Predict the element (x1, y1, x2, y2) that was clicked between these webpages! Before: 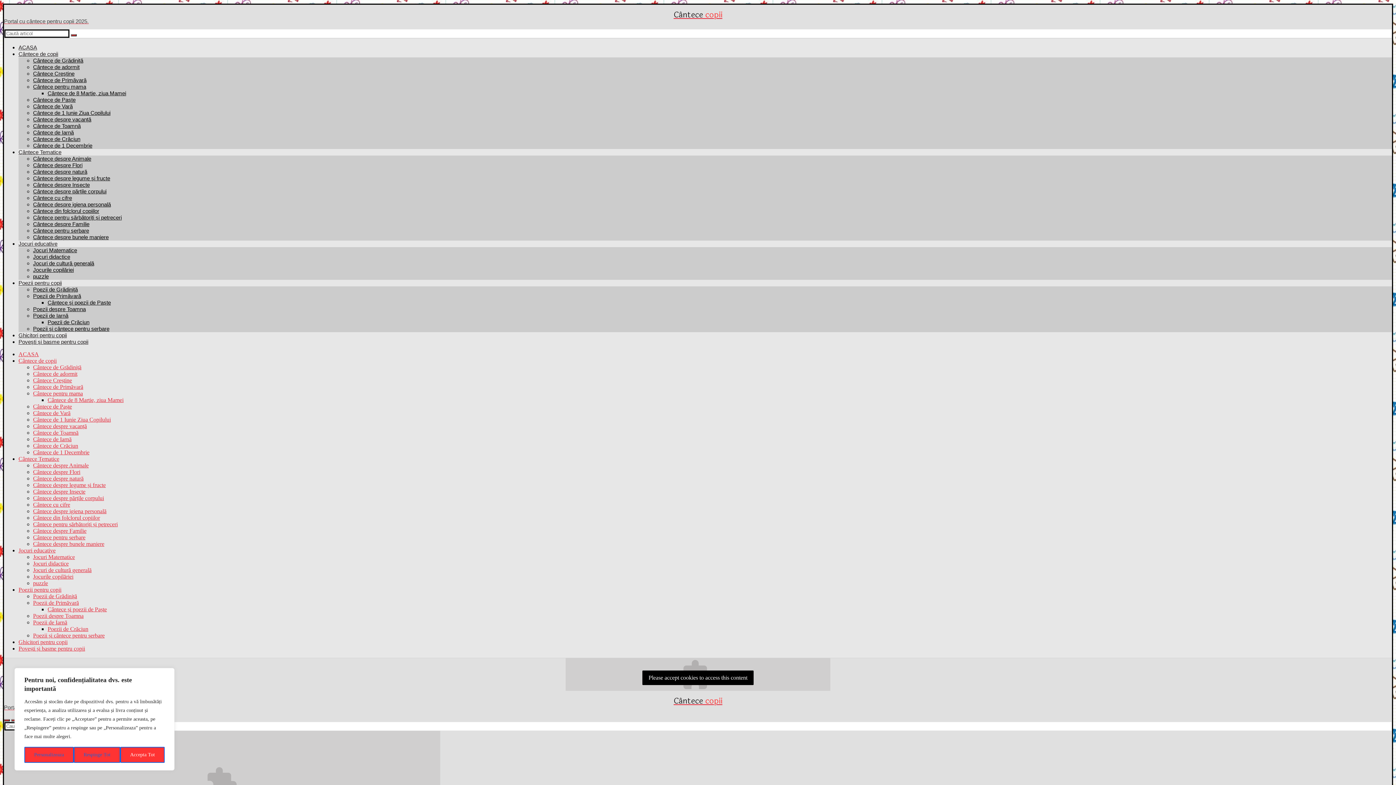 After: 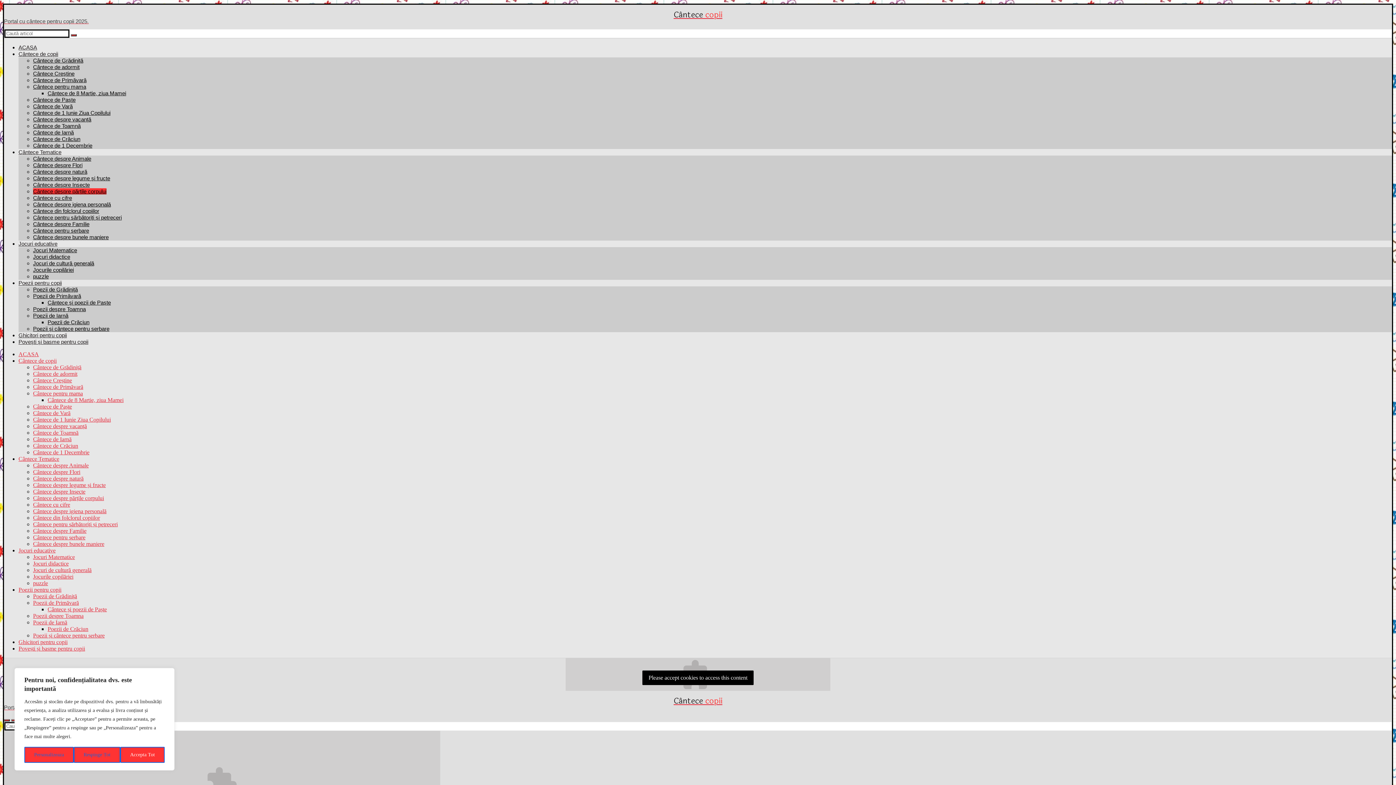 Action: label: Cântece despre părțile corpului bbox: (33, 495, 104, 501)